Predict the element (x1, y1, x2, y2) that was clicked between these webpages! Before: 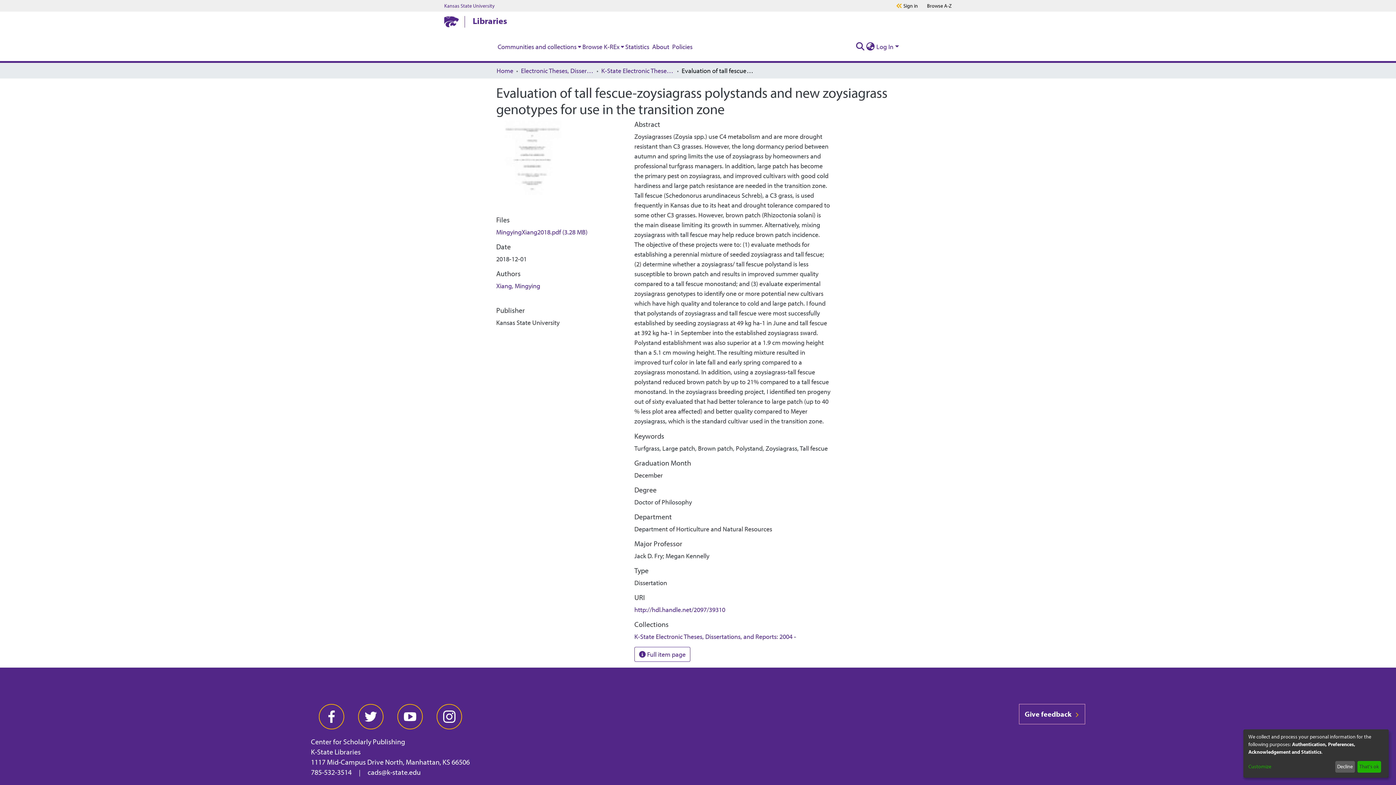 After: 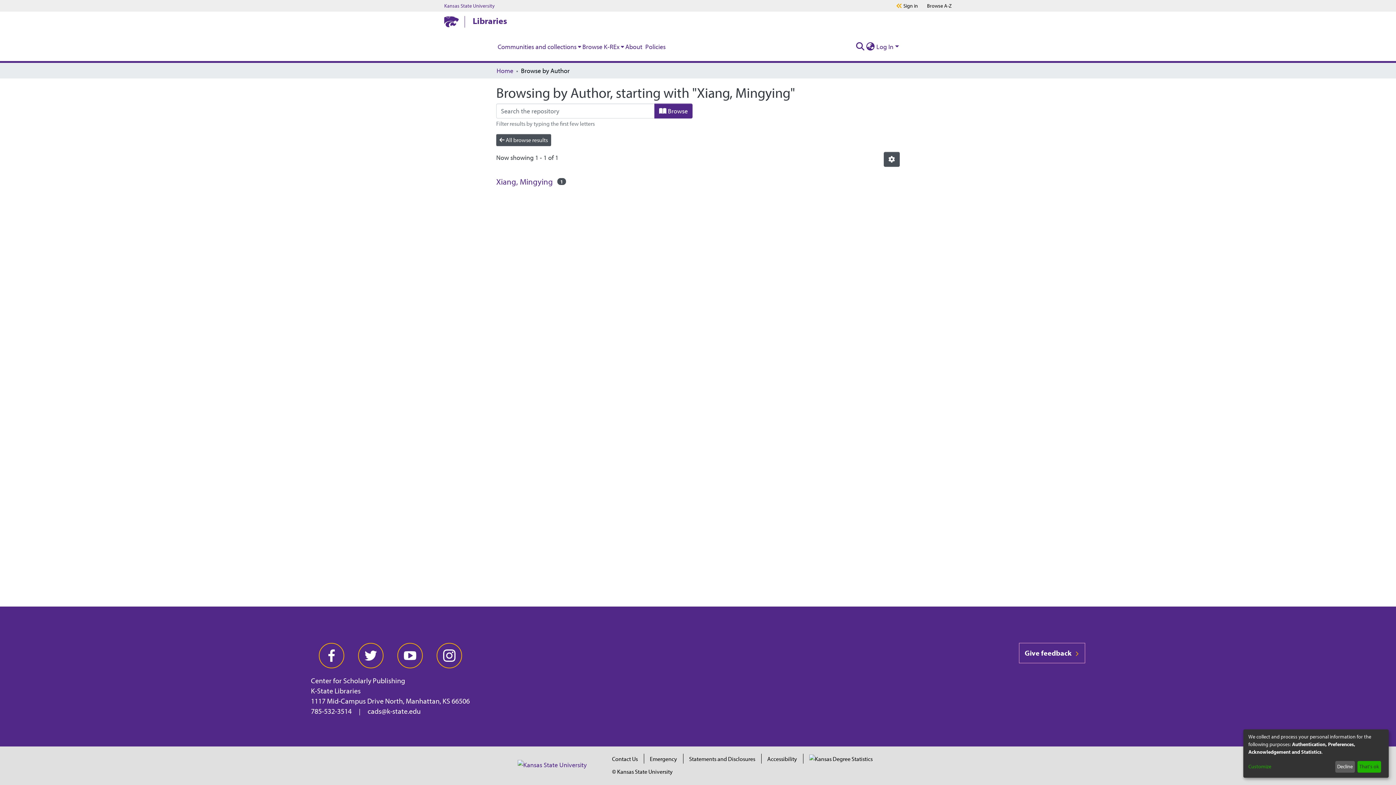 Action: bbox: (496, 281, 540, 290) label: Xiang, Mingying